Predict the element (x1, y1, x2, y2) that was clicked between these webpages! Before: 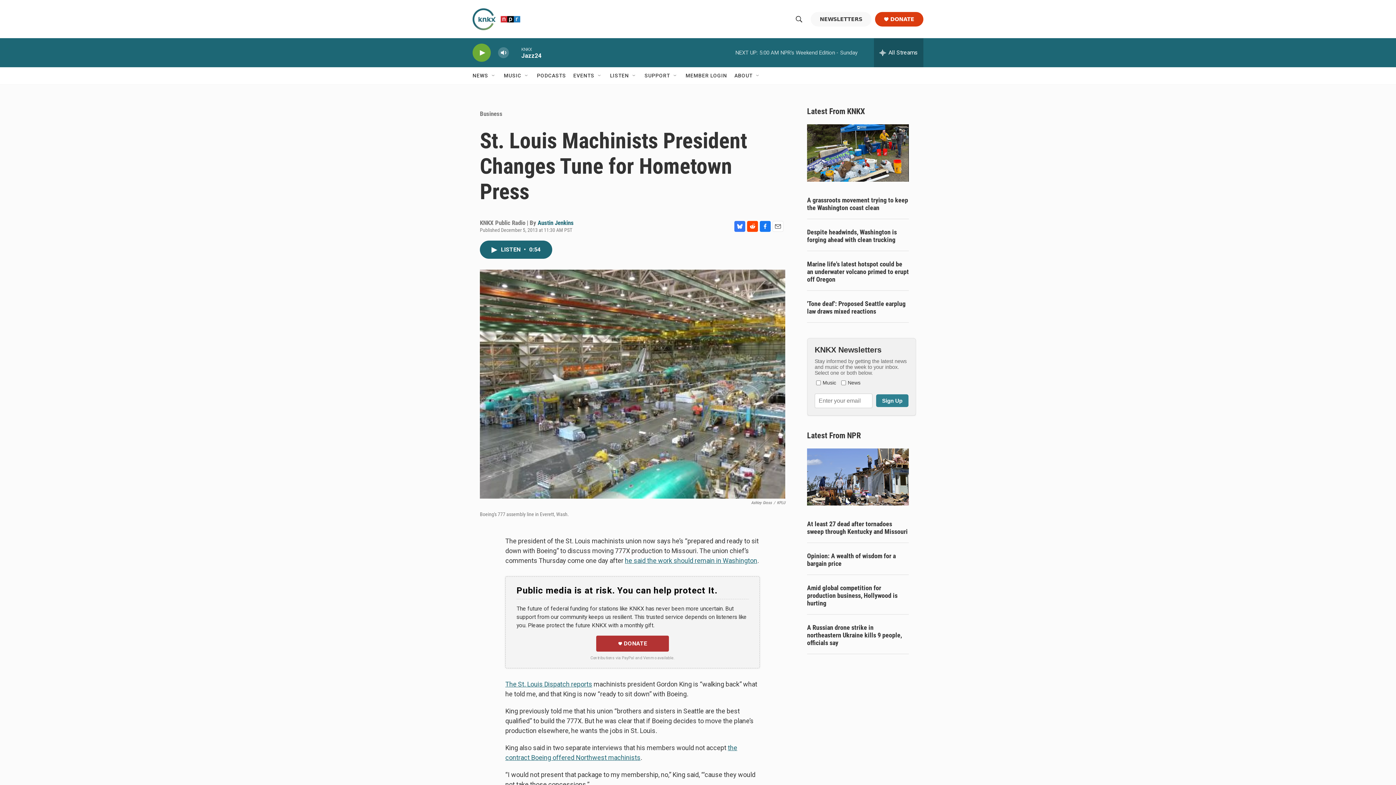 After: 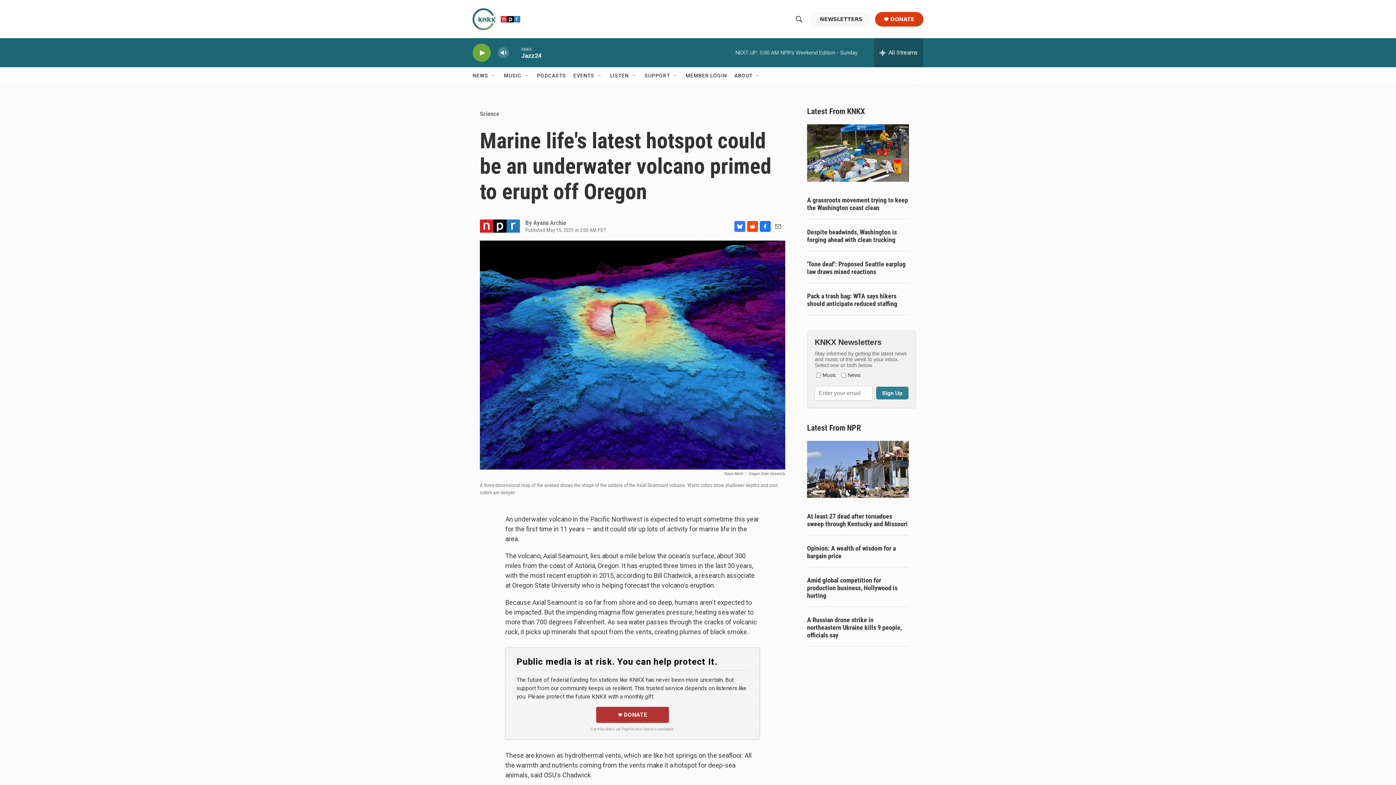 Action: label: Marine life's latest hotspot could be an underwater volcano primed to erupt off Oregon bbox: (807, 260, 909, 283)